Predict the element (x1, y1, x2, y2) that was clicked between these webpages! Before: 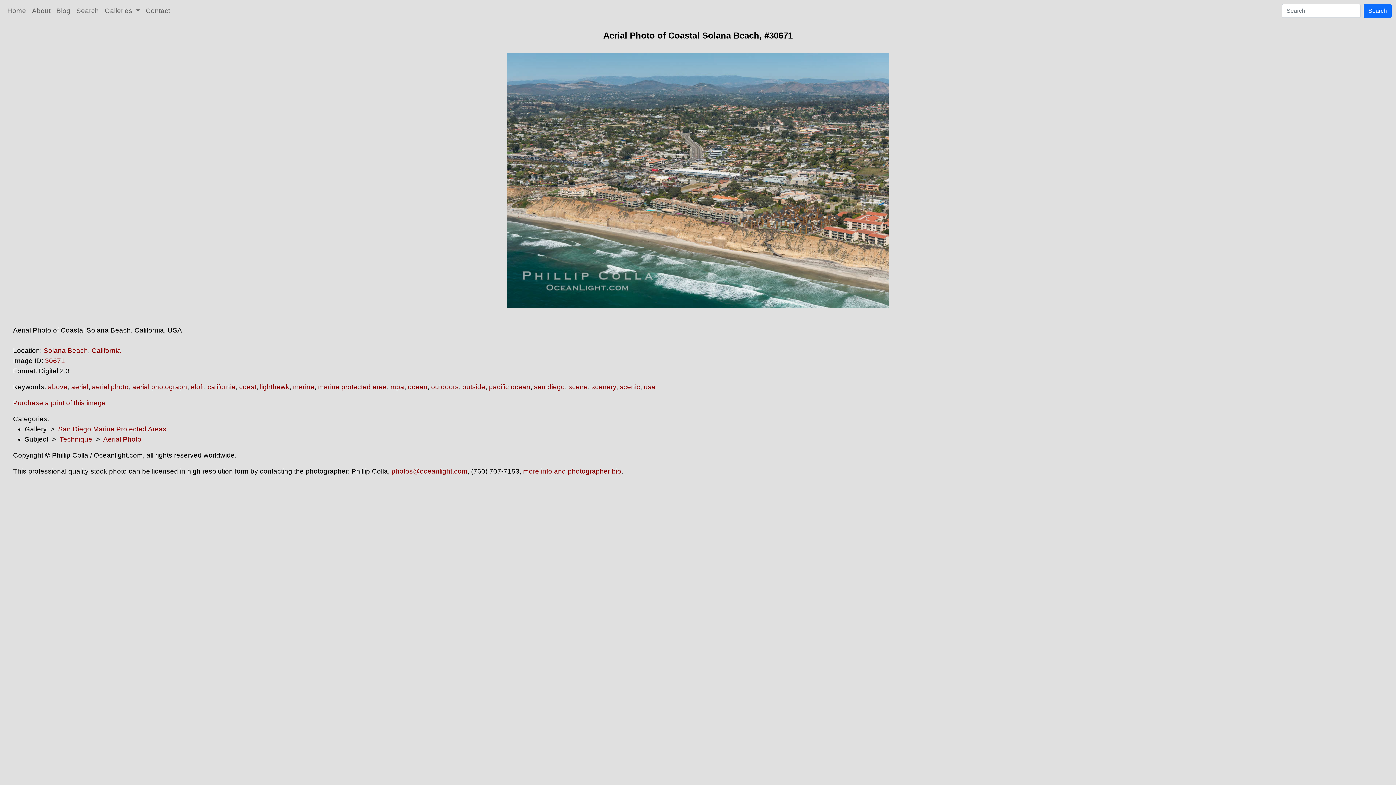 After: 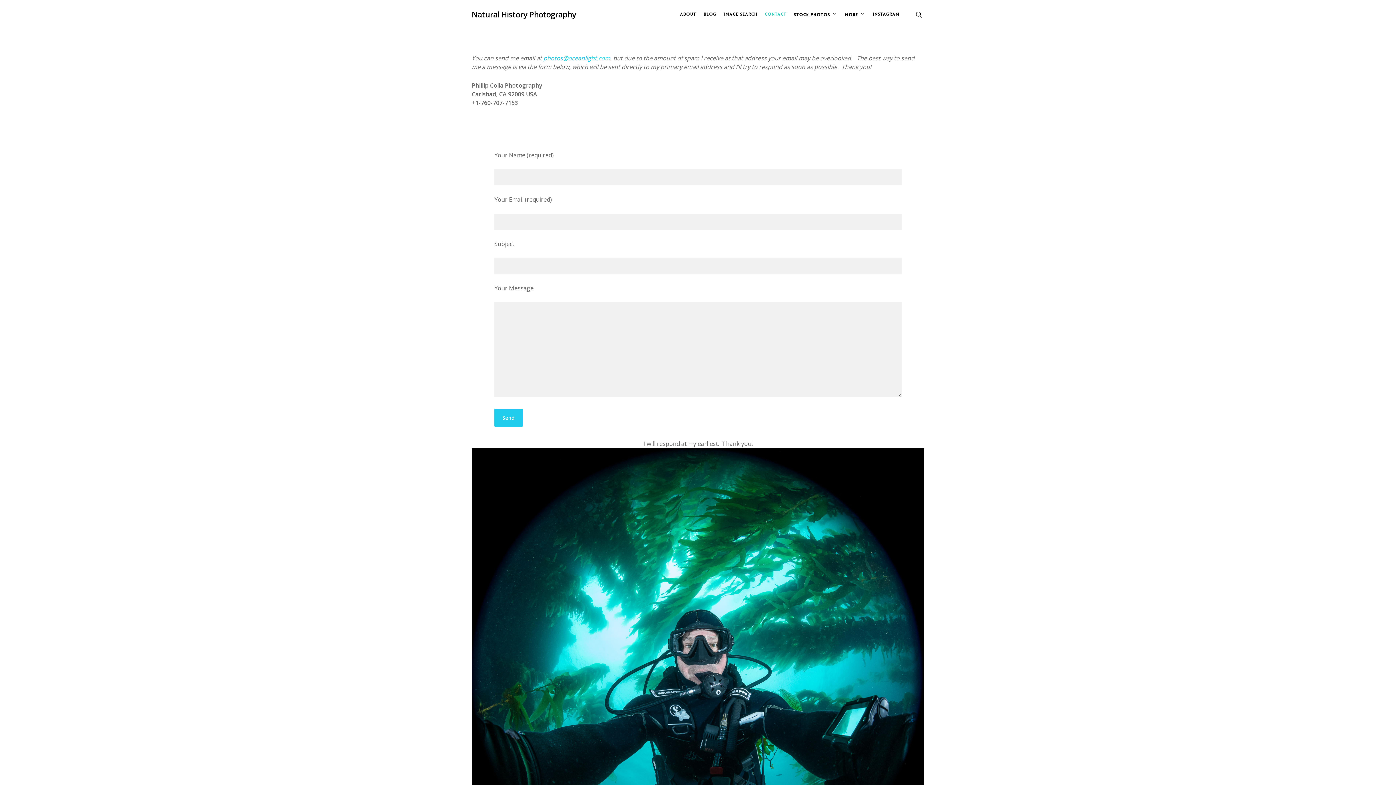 Action: bbox: (142, 2, 173, 18) label: Contact